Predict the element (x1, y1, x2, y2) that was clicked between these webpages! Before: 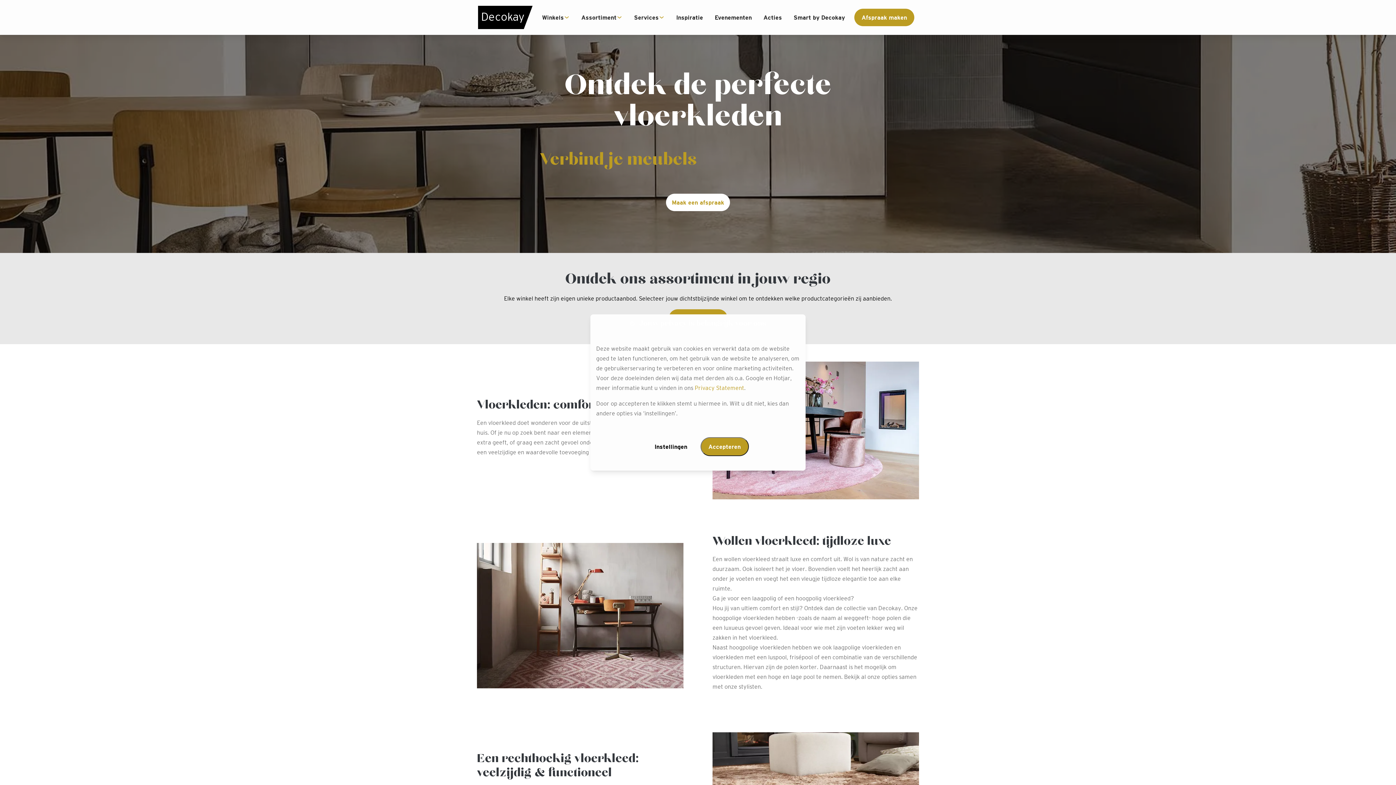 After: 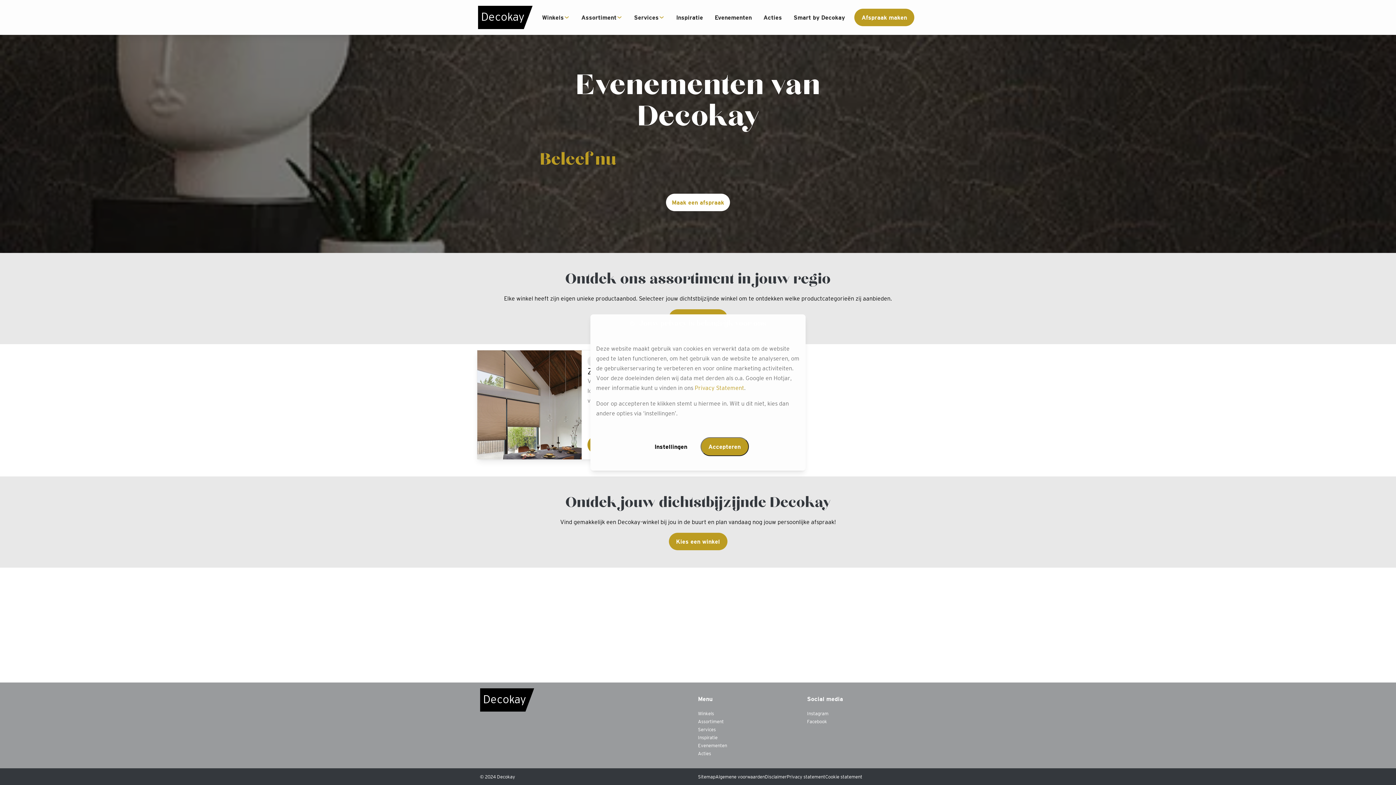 Action: label: Evenementen bbox: (714, 14, 752, 20)